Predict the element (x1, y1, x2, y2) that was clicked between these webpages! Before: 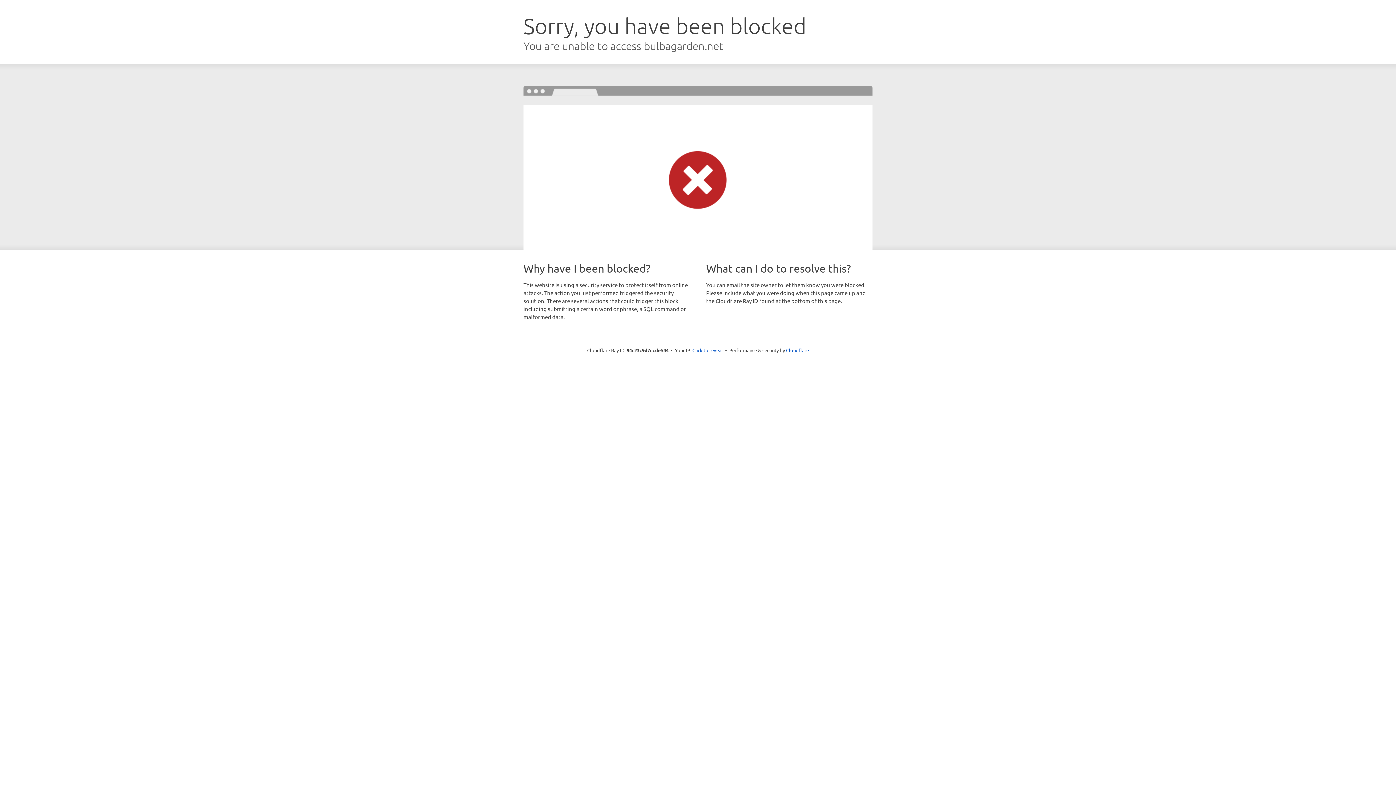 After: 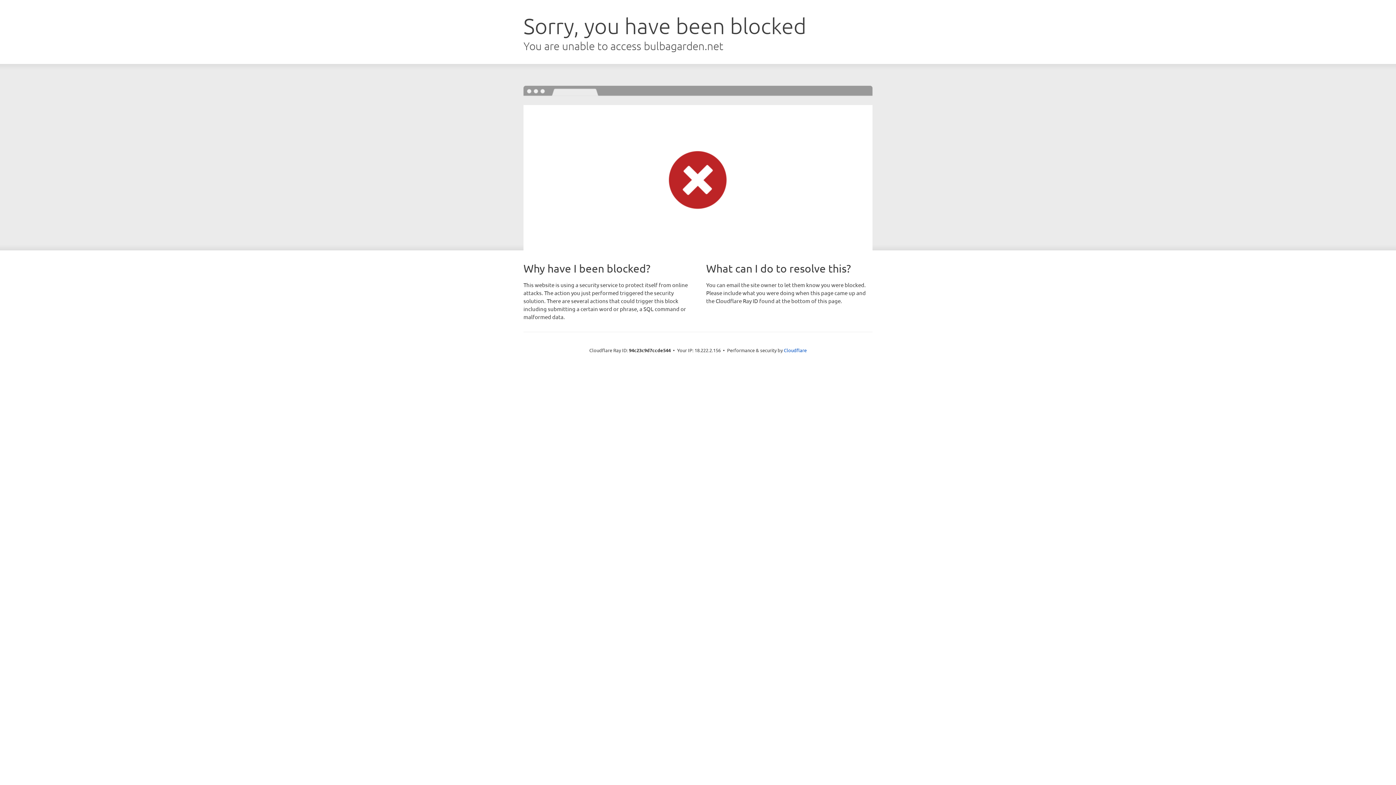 Action: bbox: (692, 346, 723, 353) label: Click to reveal